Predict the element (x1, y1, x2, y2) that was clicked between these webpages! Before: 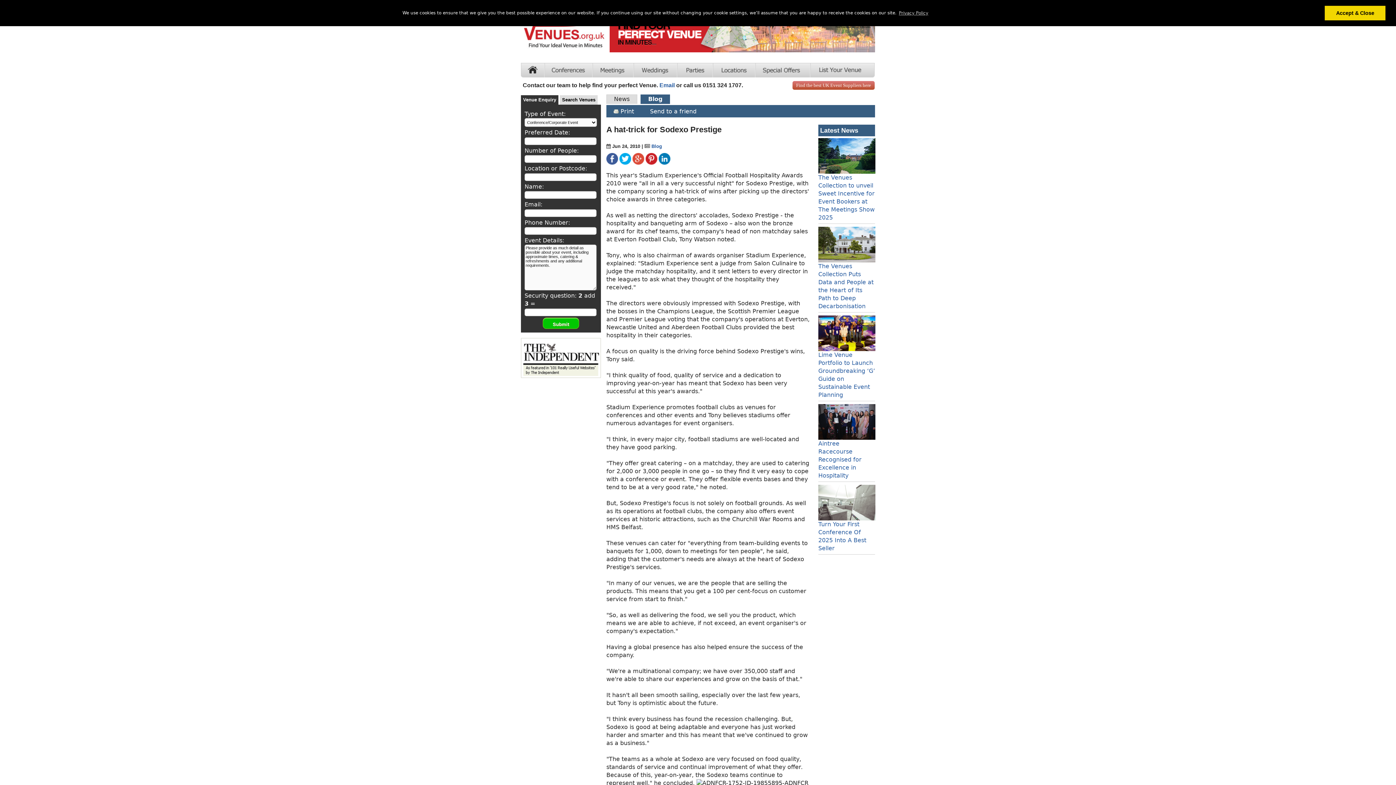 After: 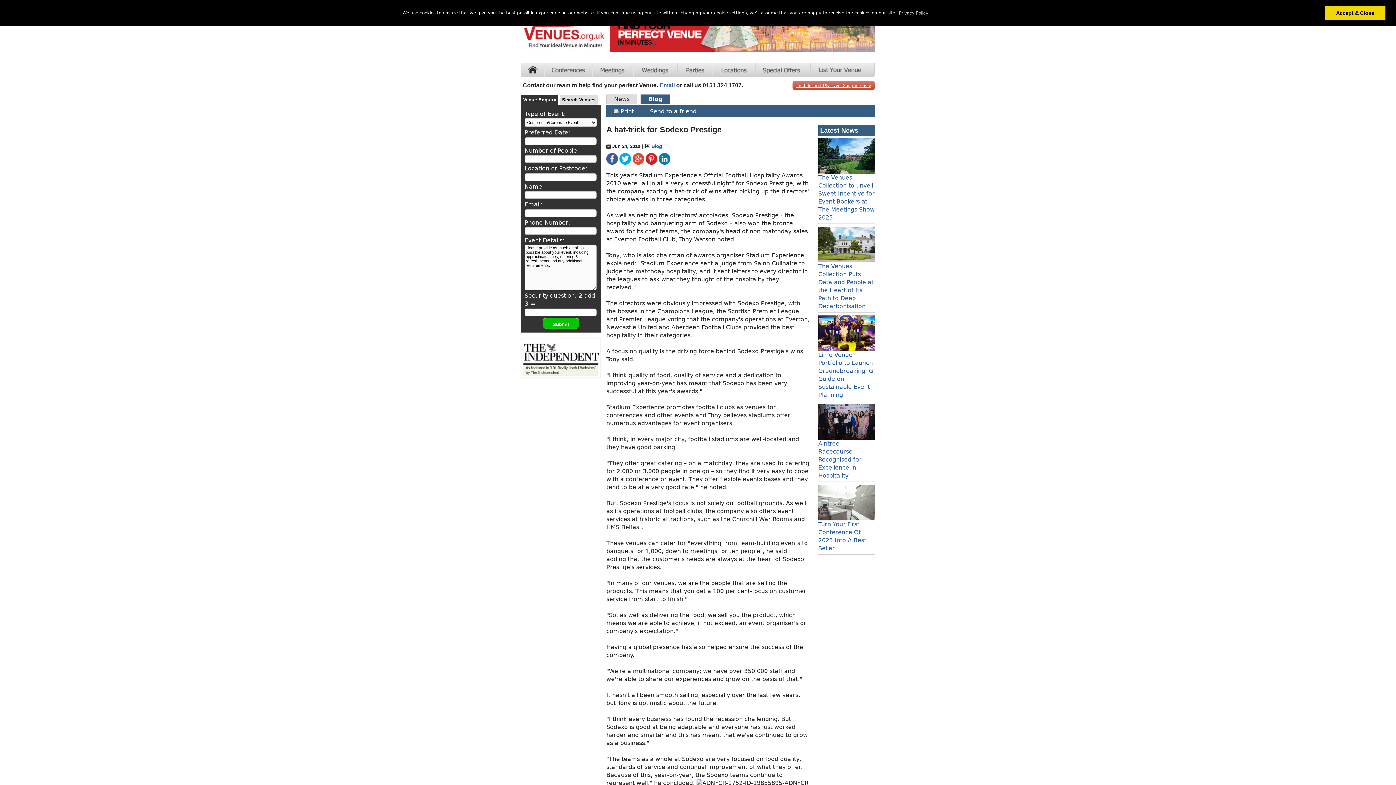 Action: label: Find the best UK Event Suppliers here bbox: (792, 81, 874, 89)